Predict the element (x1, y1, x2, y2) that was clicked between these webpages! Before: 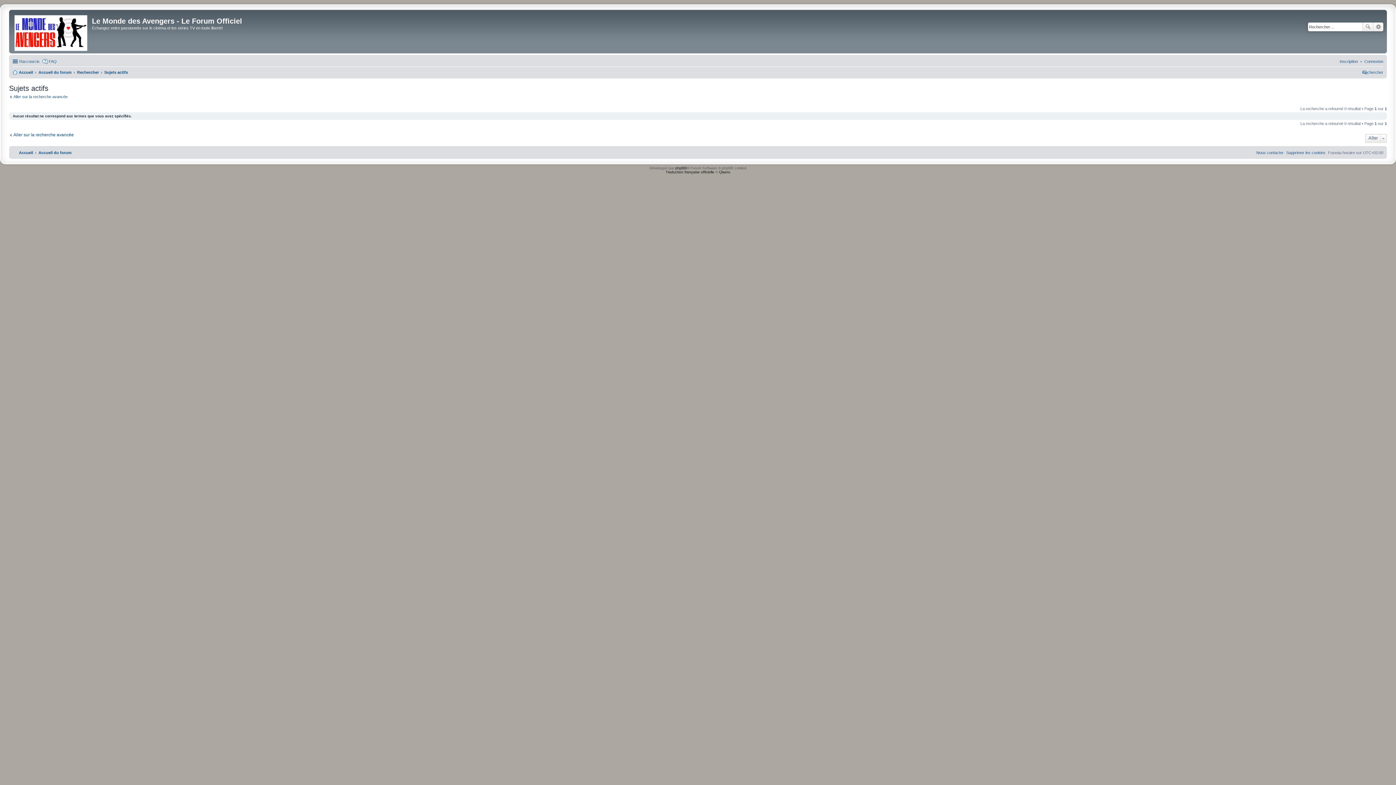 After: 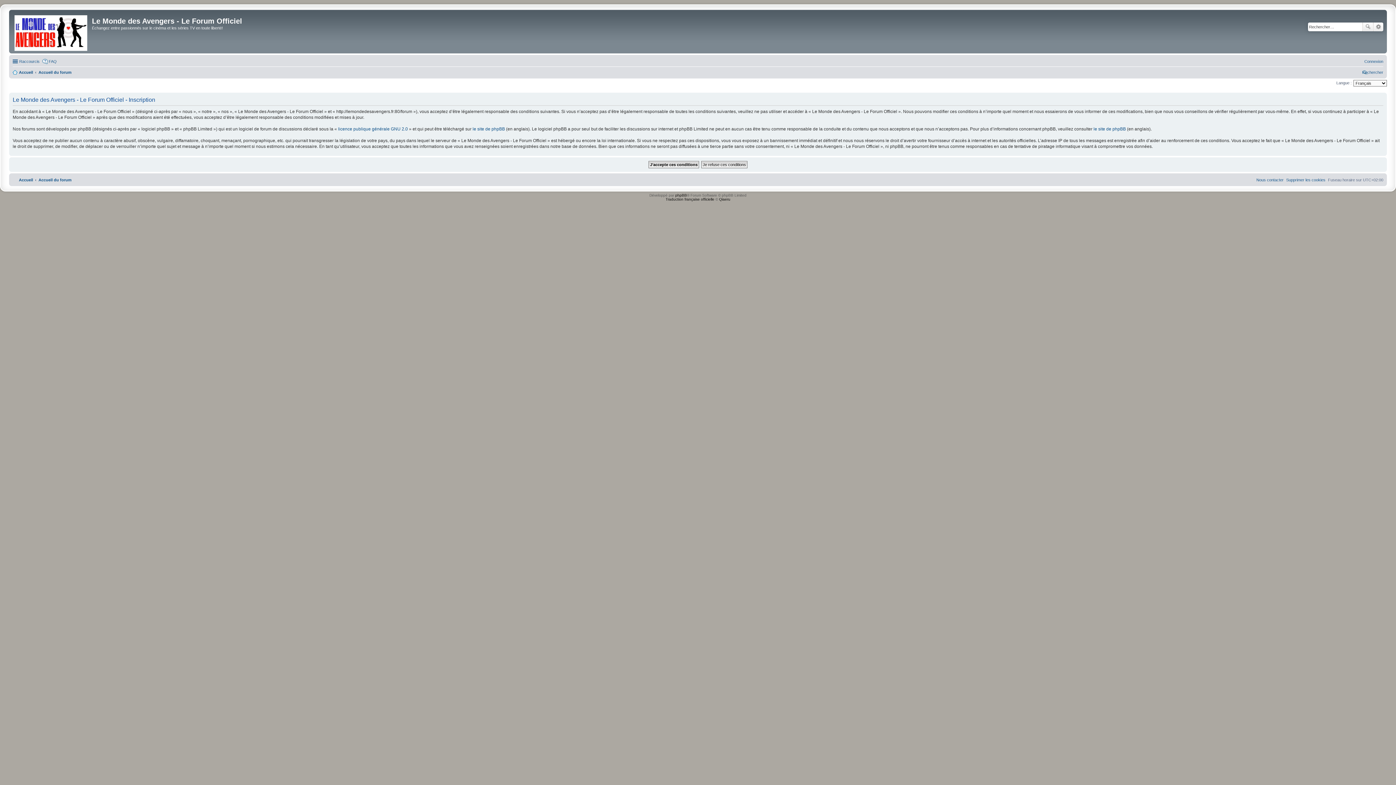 Action: bbox: (1340, 59, 1358, 63) label: Inscription